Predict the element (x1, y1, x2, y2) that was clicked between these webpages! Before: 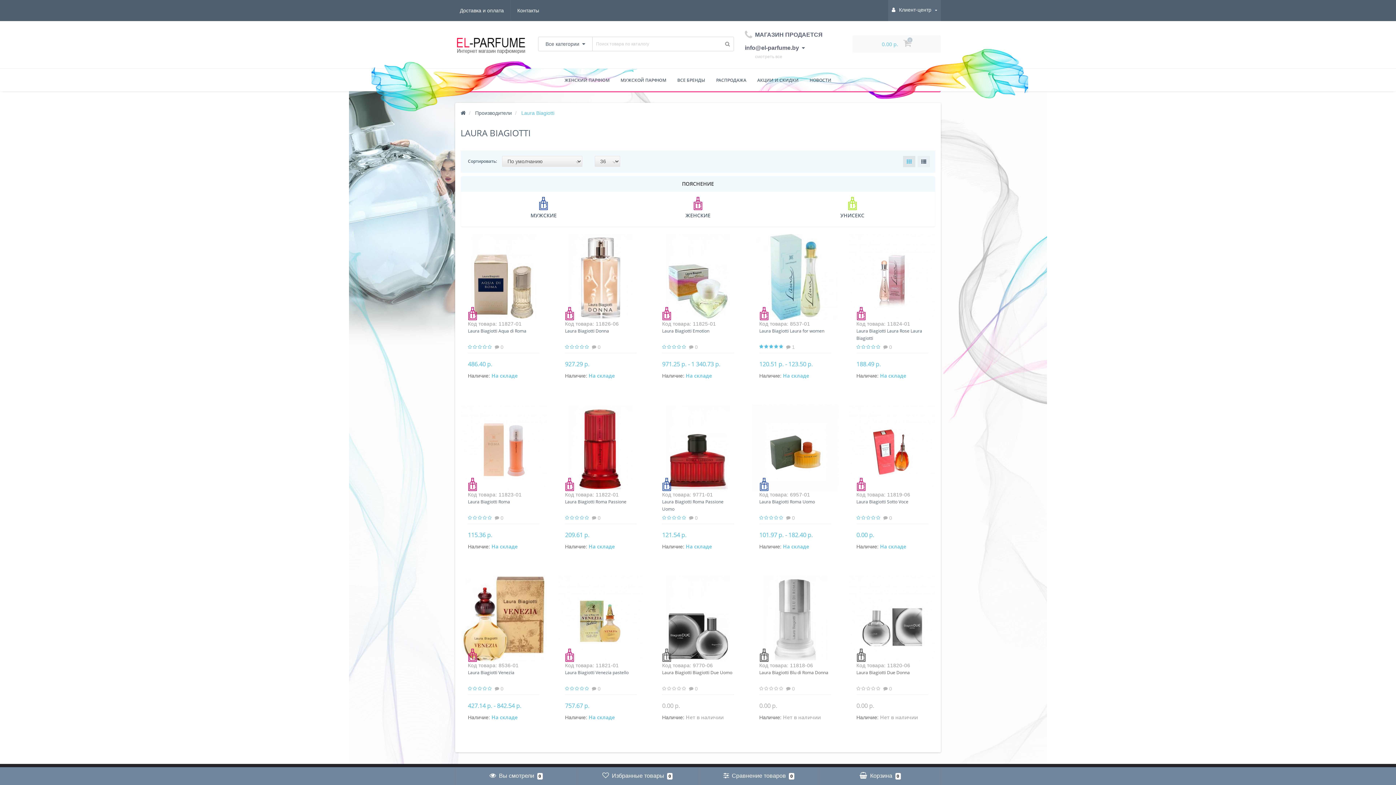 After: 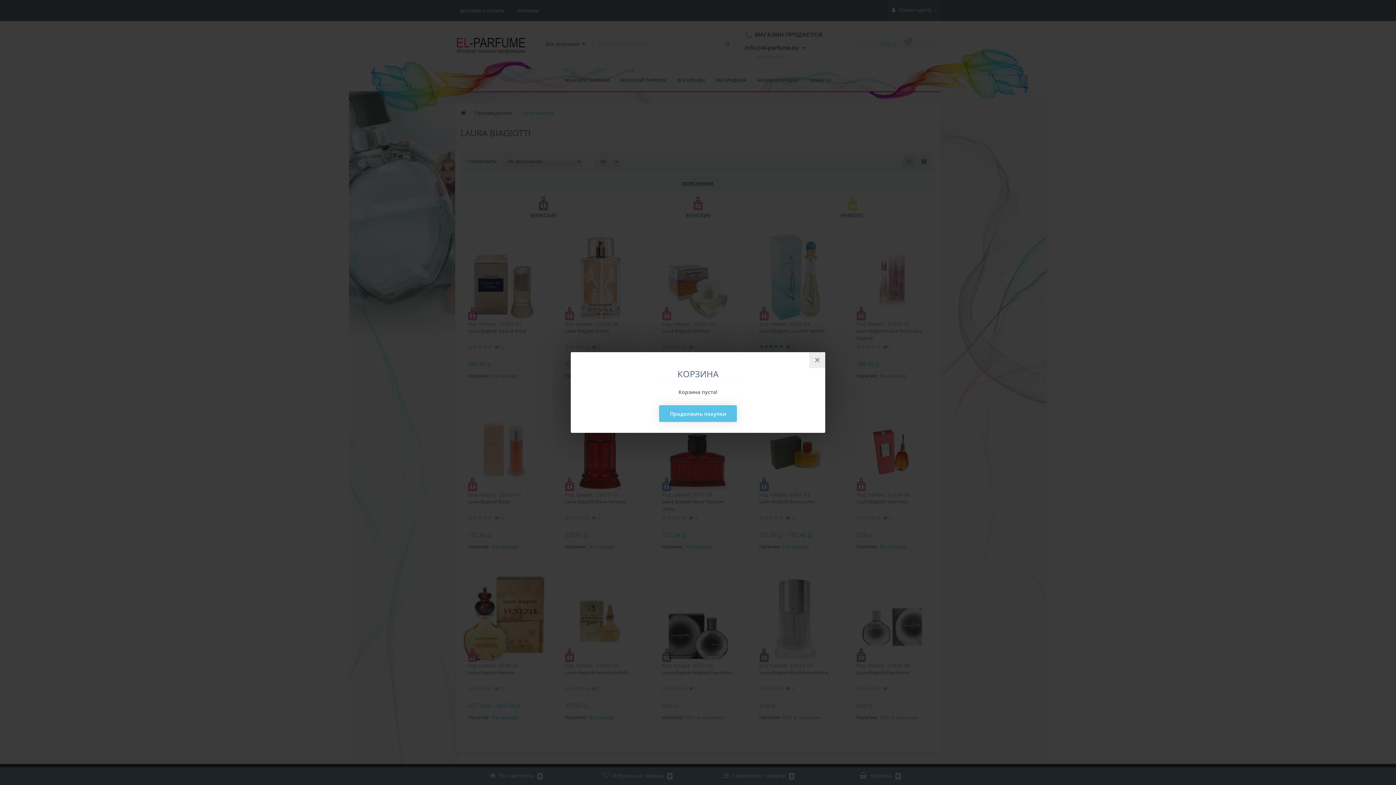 Action: label: 0.00 р. 
0 bbox: (852, 35, 941, 52)